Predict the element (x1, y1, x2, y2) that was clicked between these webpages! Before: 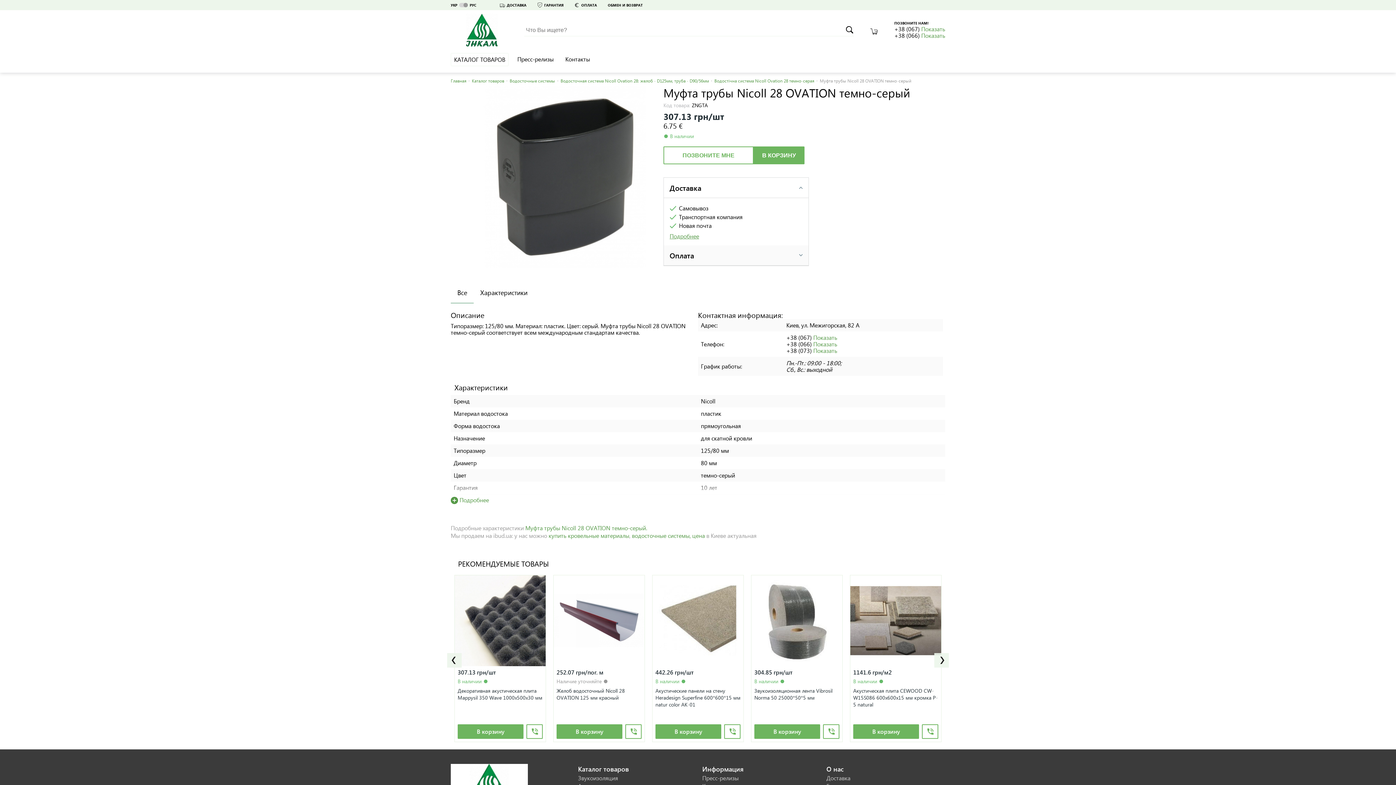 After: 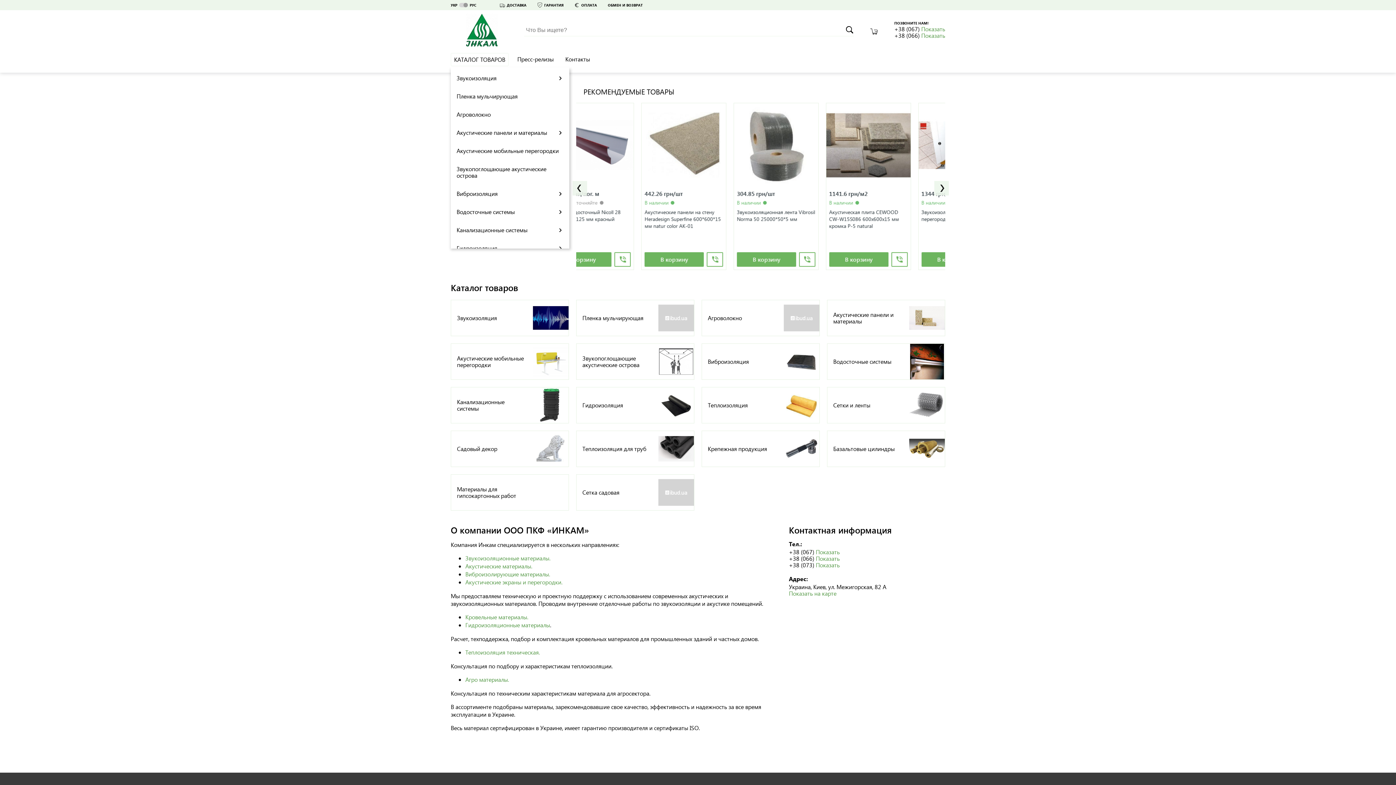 Action: bbox: (450, 13, 513, 46)